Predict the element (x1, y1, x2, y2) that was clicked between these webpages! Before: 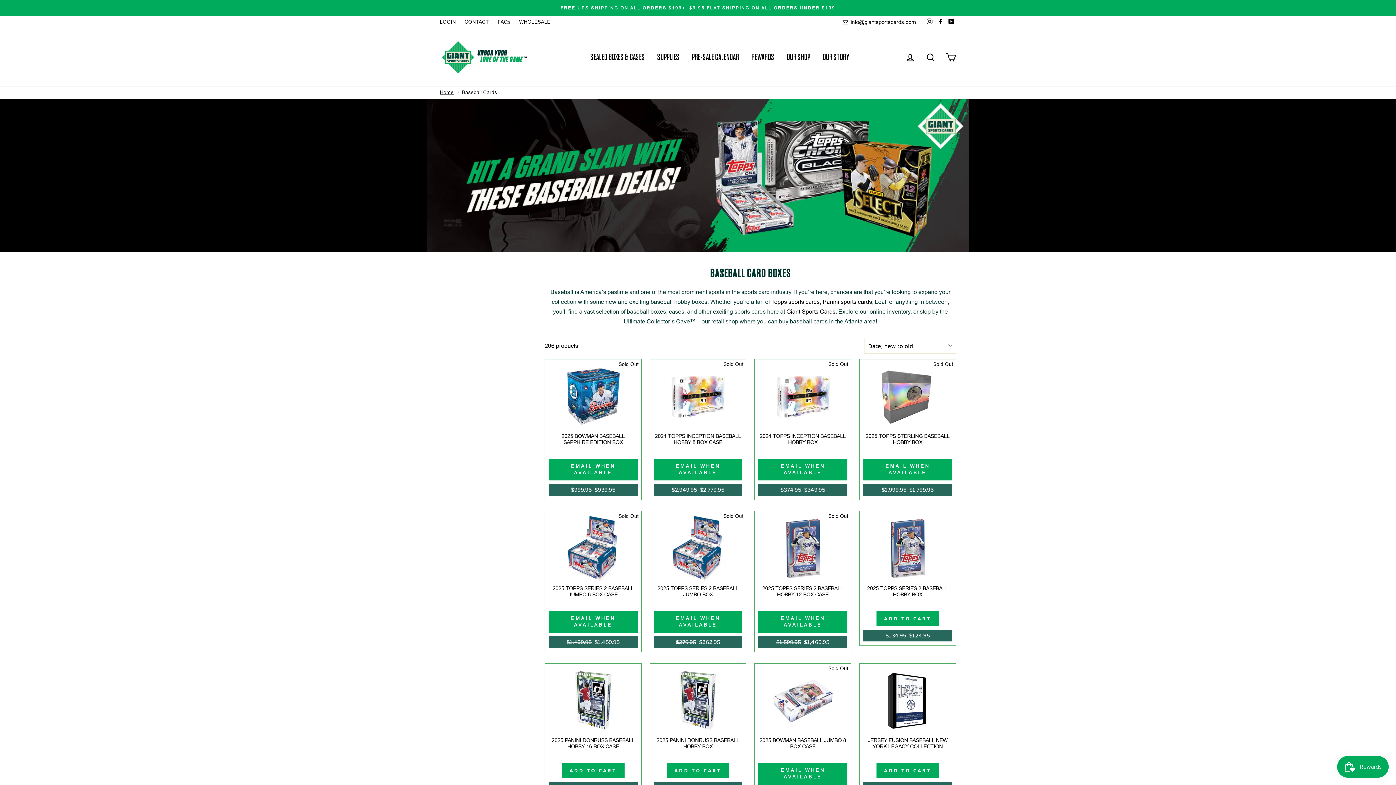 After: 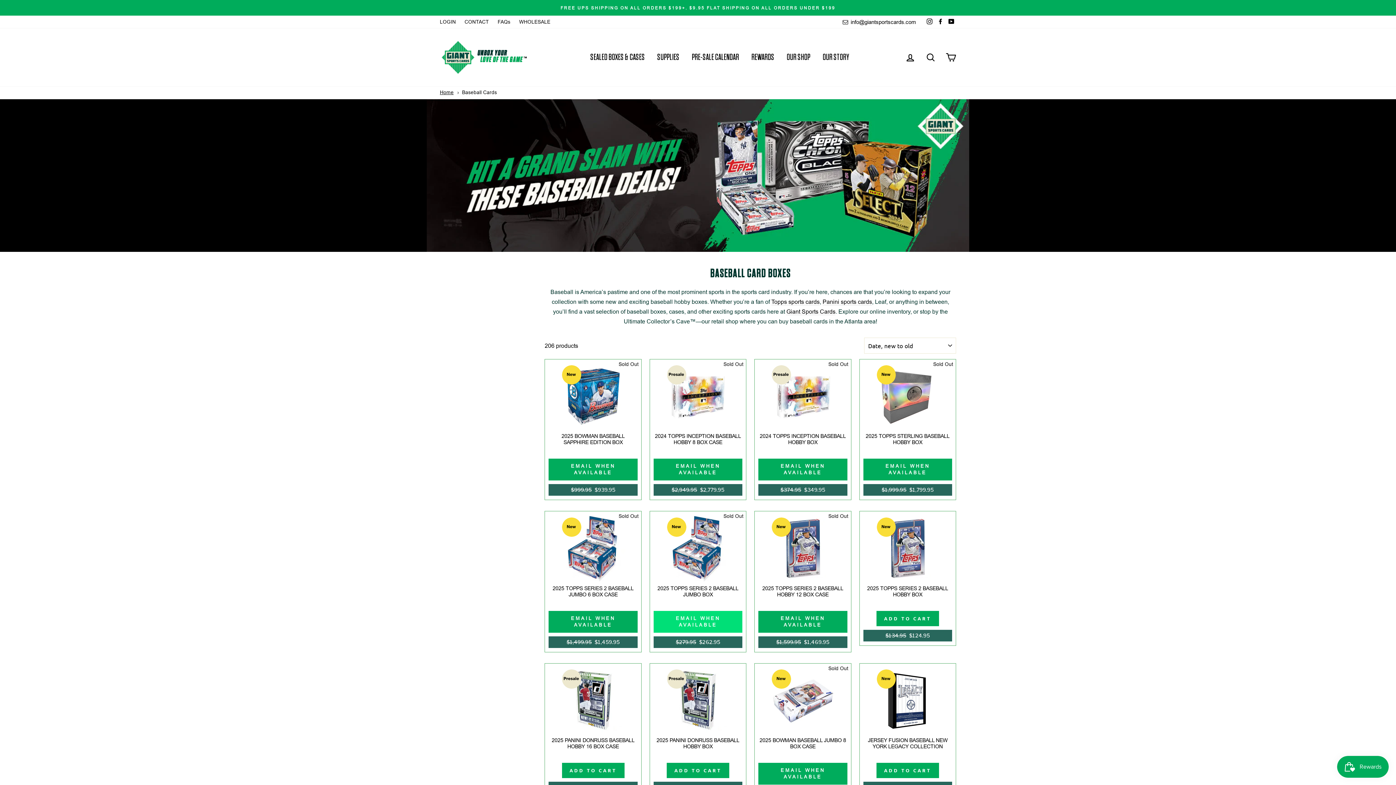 Action: bbox: (653, 611, 742, 632) label: EMAIL WHEN AVAILABLE